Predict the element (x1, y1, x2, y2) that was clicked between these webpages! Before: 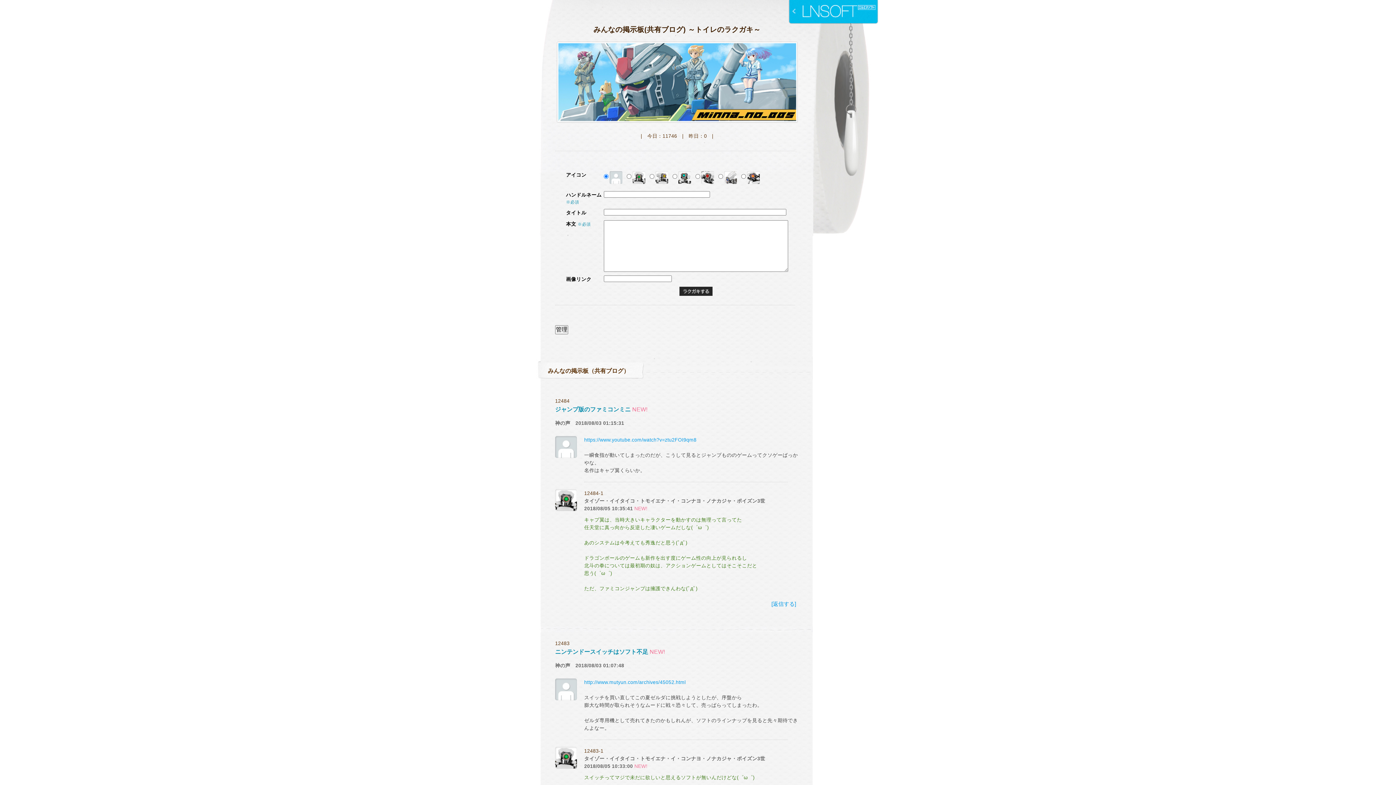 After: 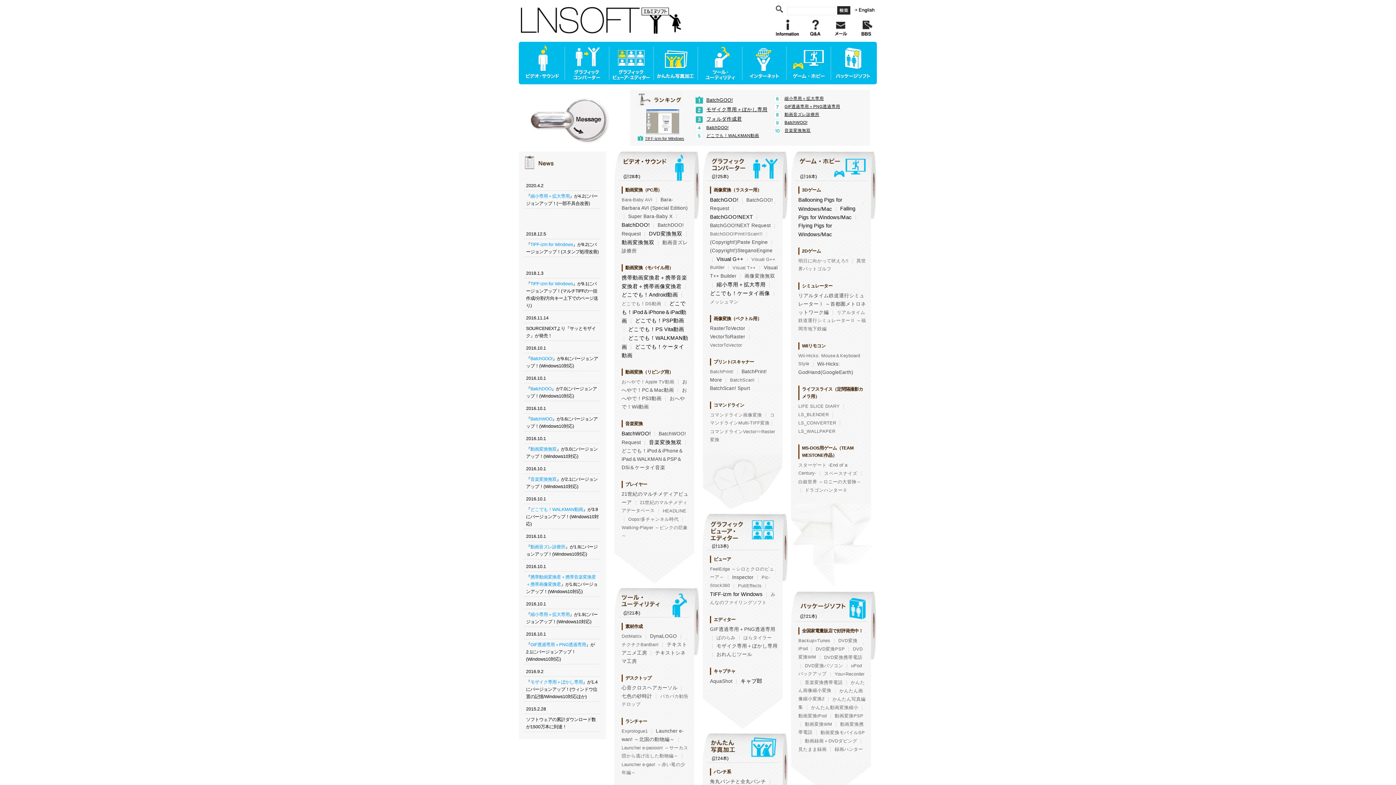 Action: bbox: (788, 16, 878, 22)